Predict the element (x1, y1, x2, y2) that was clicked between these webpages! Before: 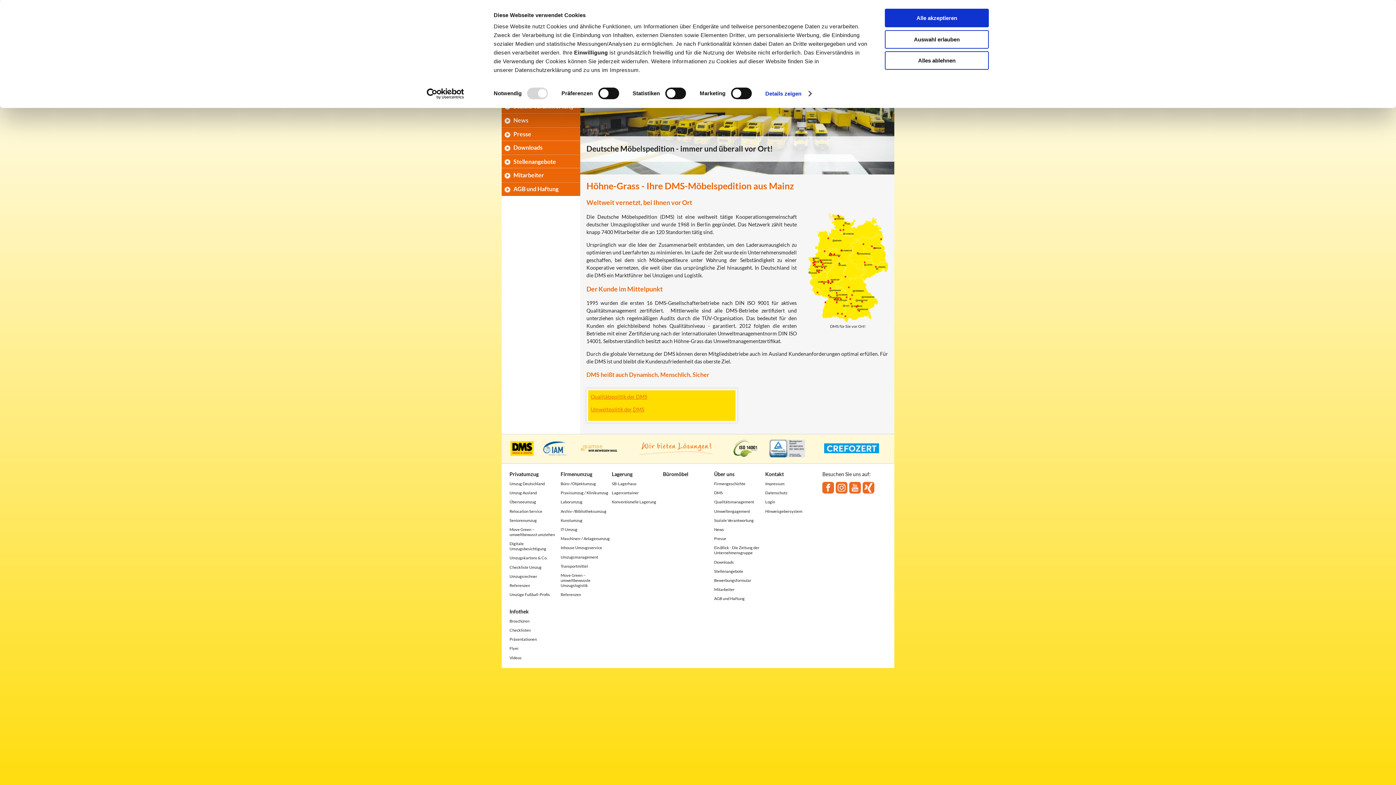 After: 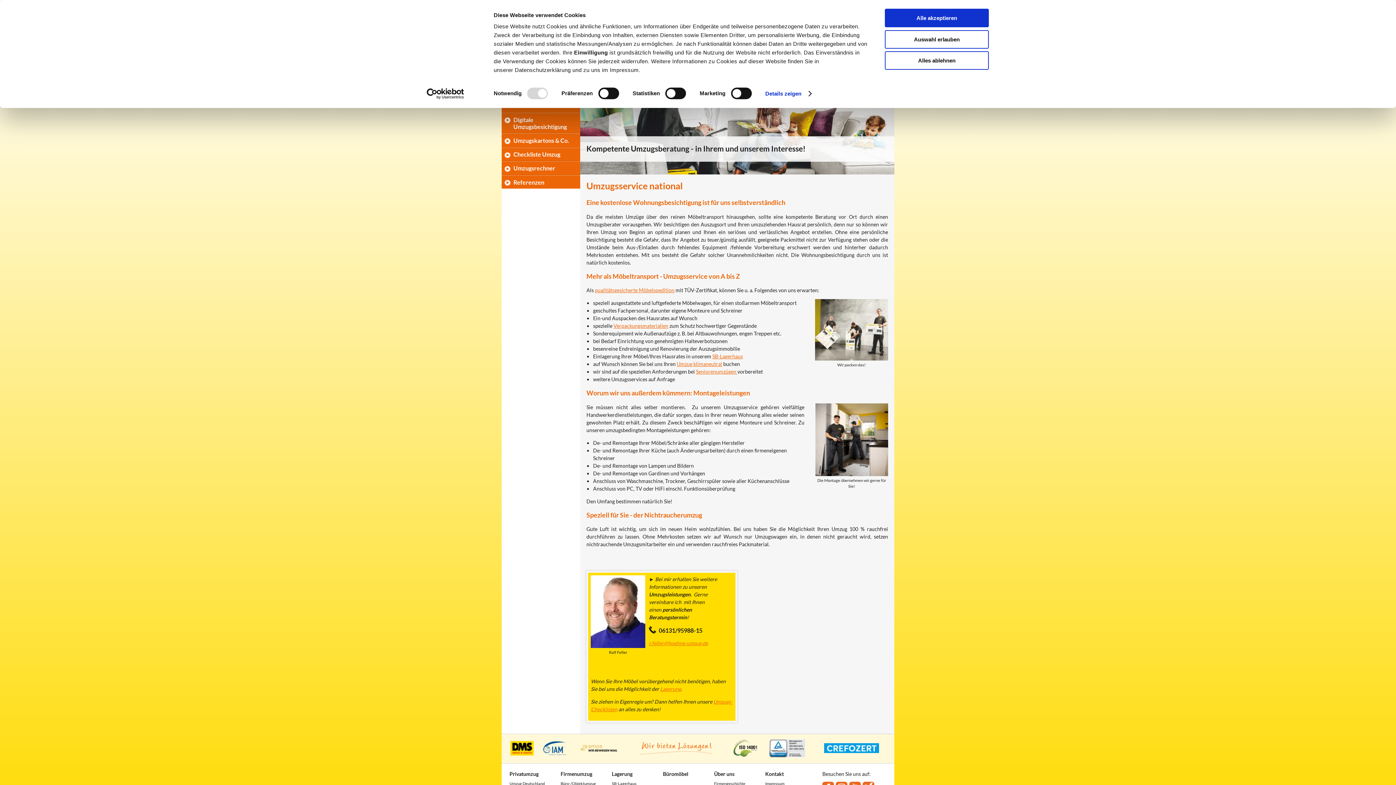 Action: label: Umzug Deutschland bbox: (509, 354, 544, 359)